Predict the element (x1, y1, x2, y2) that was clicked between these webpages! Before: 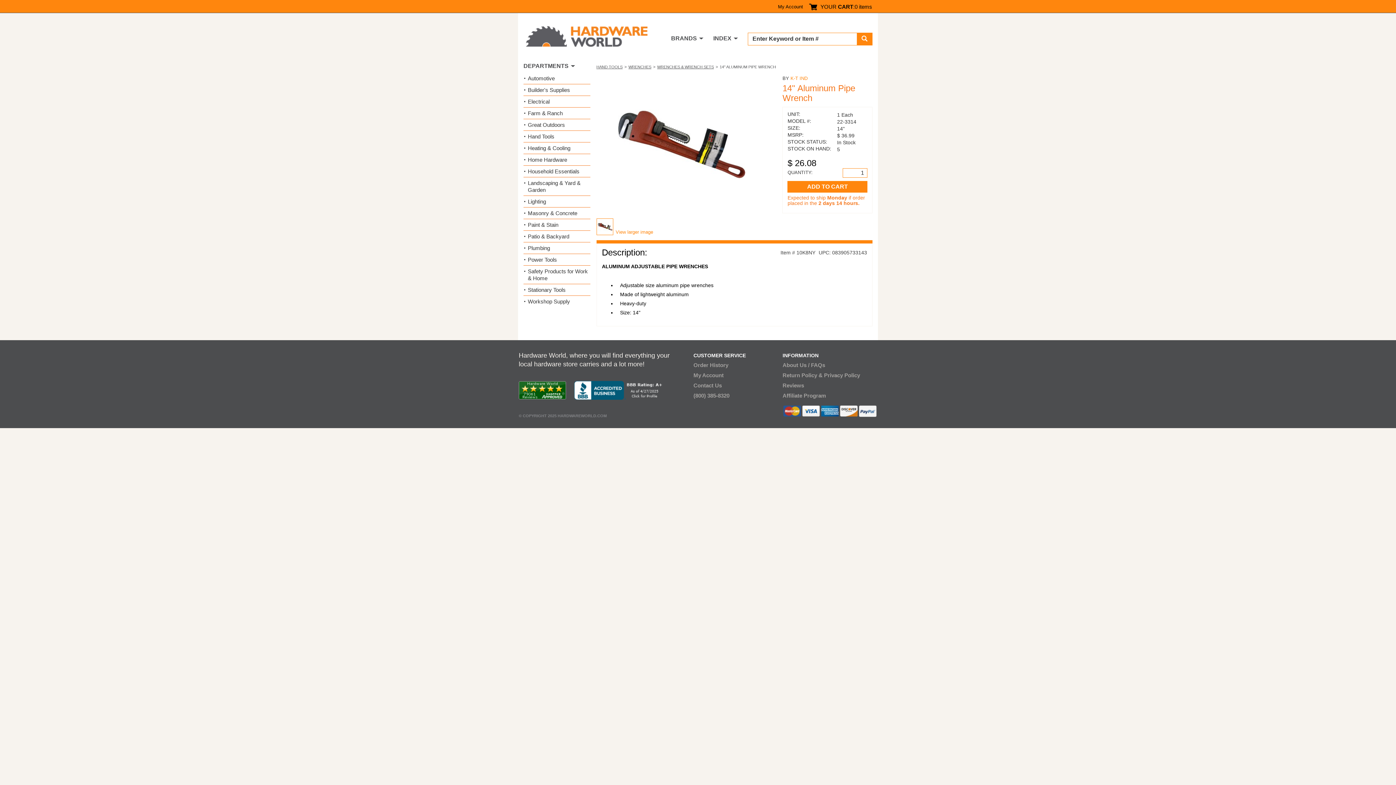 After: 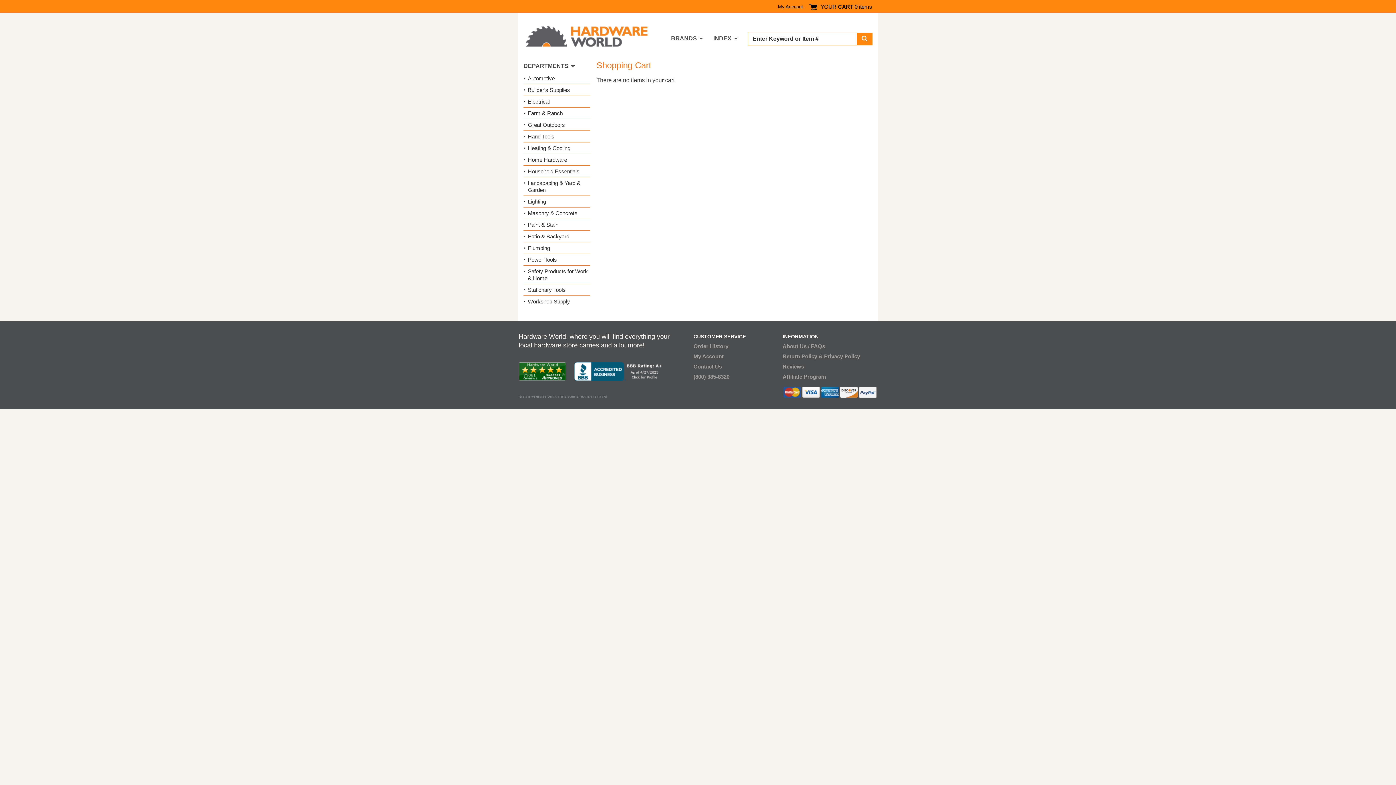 Action: label: YOUR CART: bbox: (809, 2, 854, 10)